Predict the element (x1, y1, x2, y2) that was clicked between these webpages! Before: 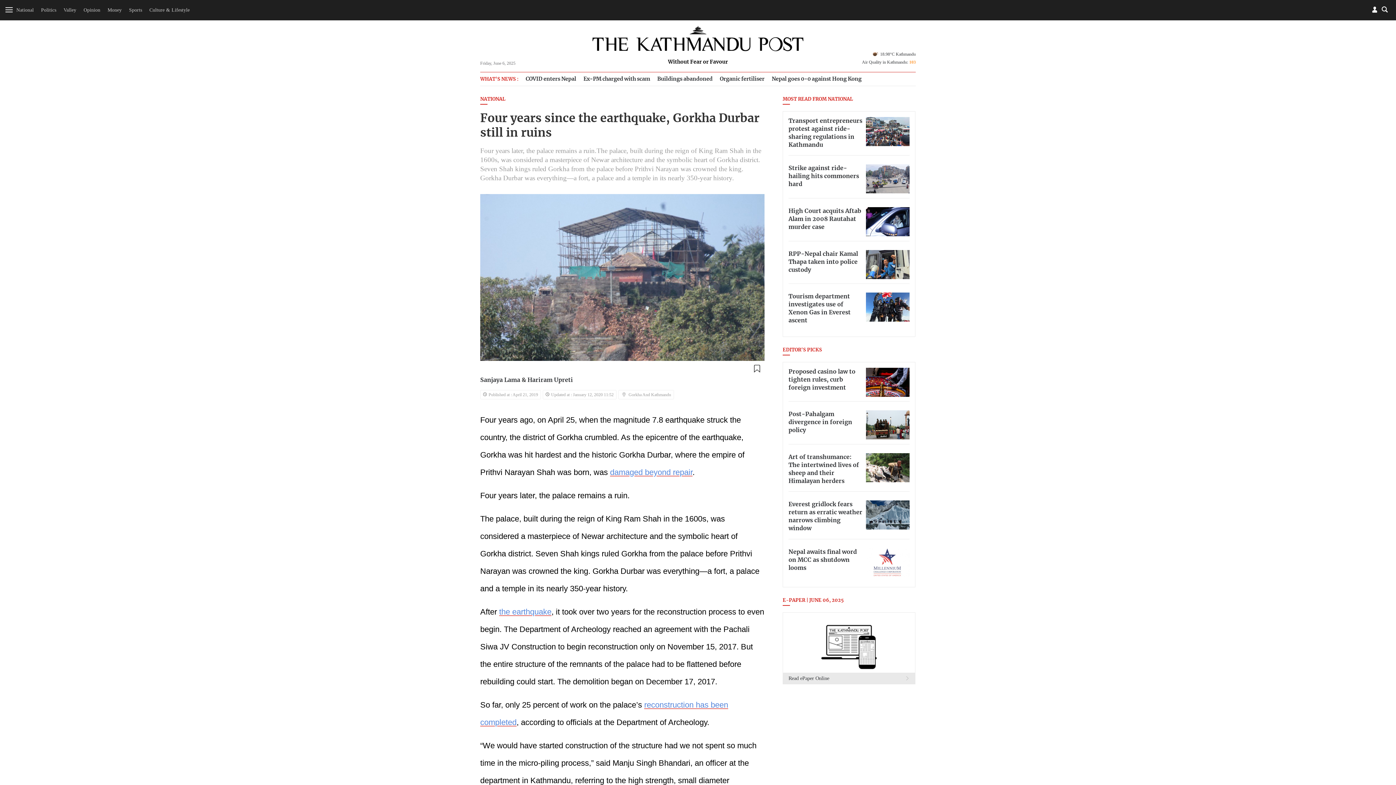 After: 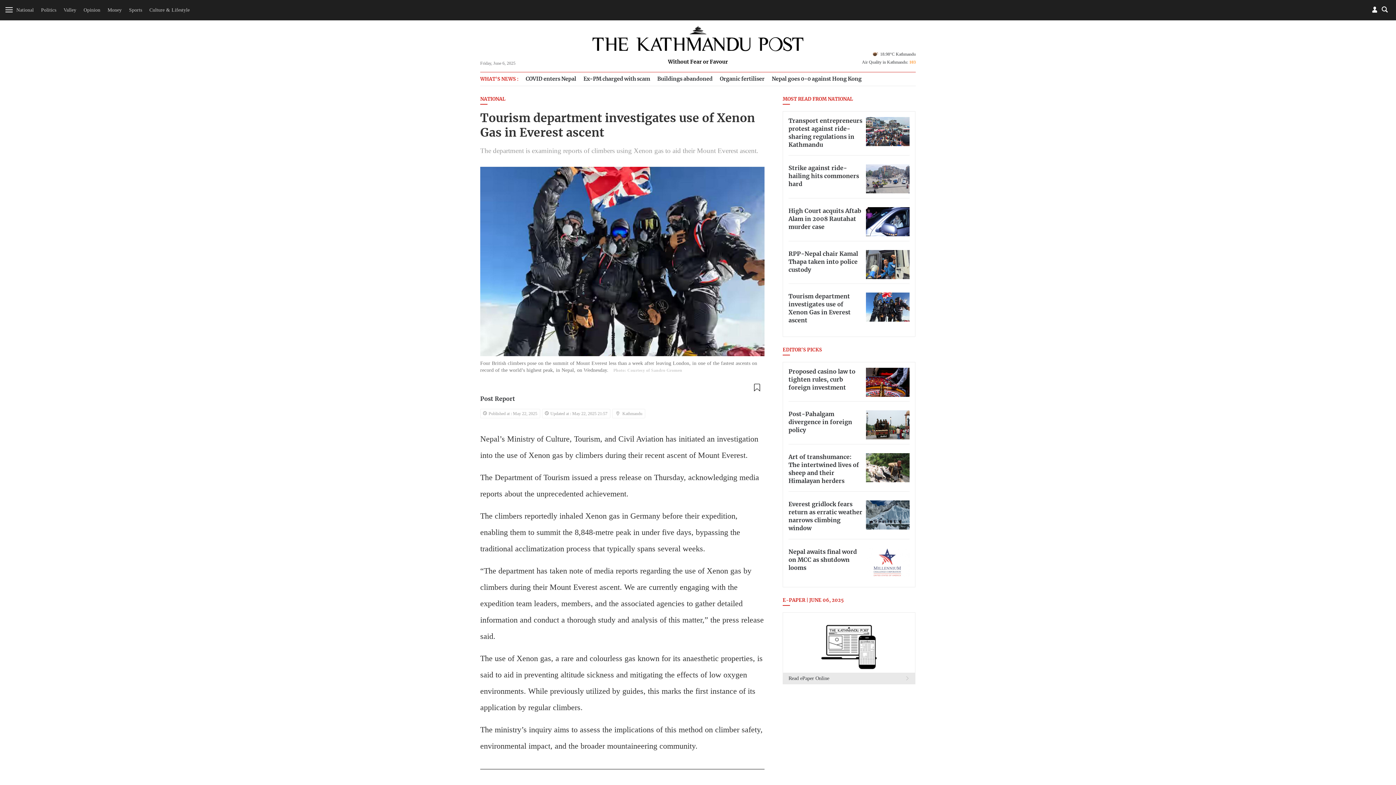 Action: bbox: (866, 292, 909, 321)